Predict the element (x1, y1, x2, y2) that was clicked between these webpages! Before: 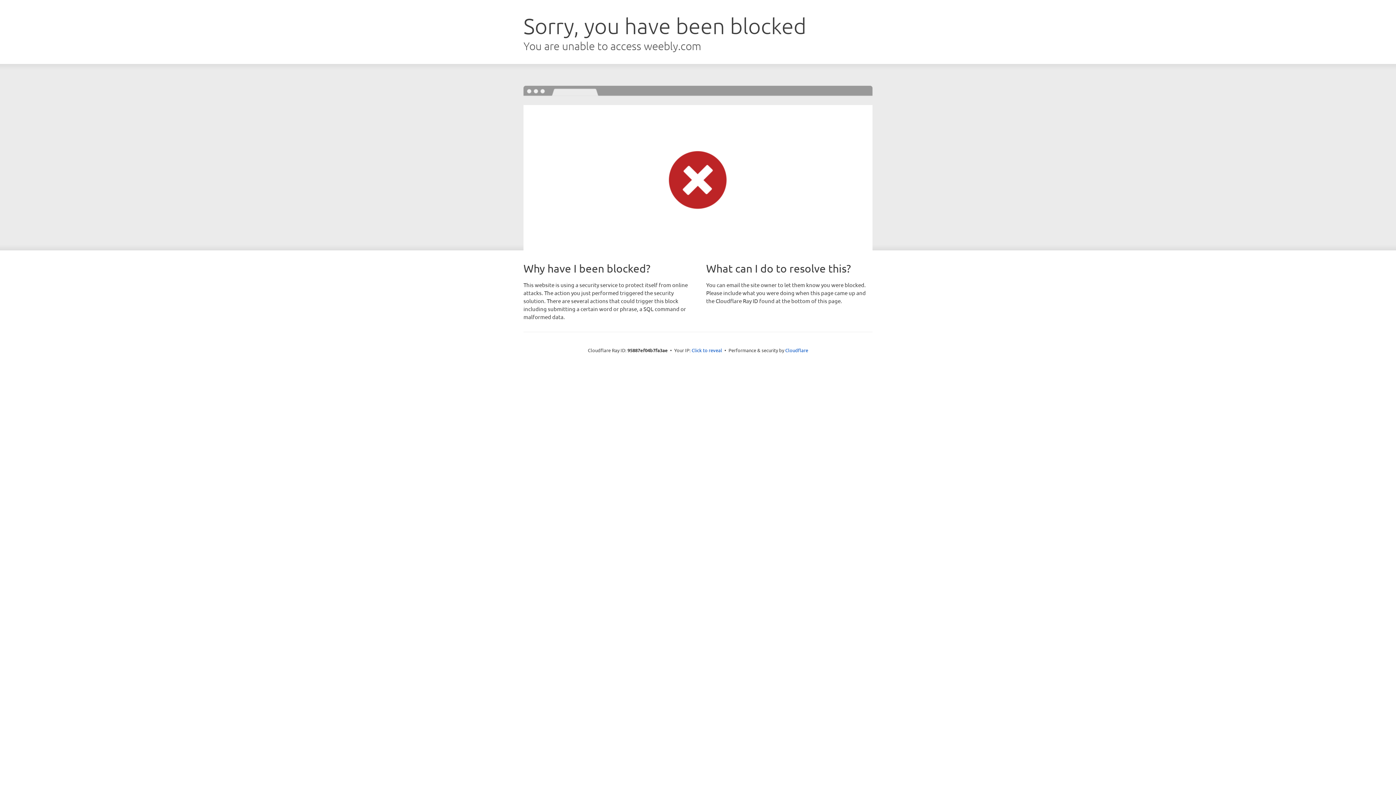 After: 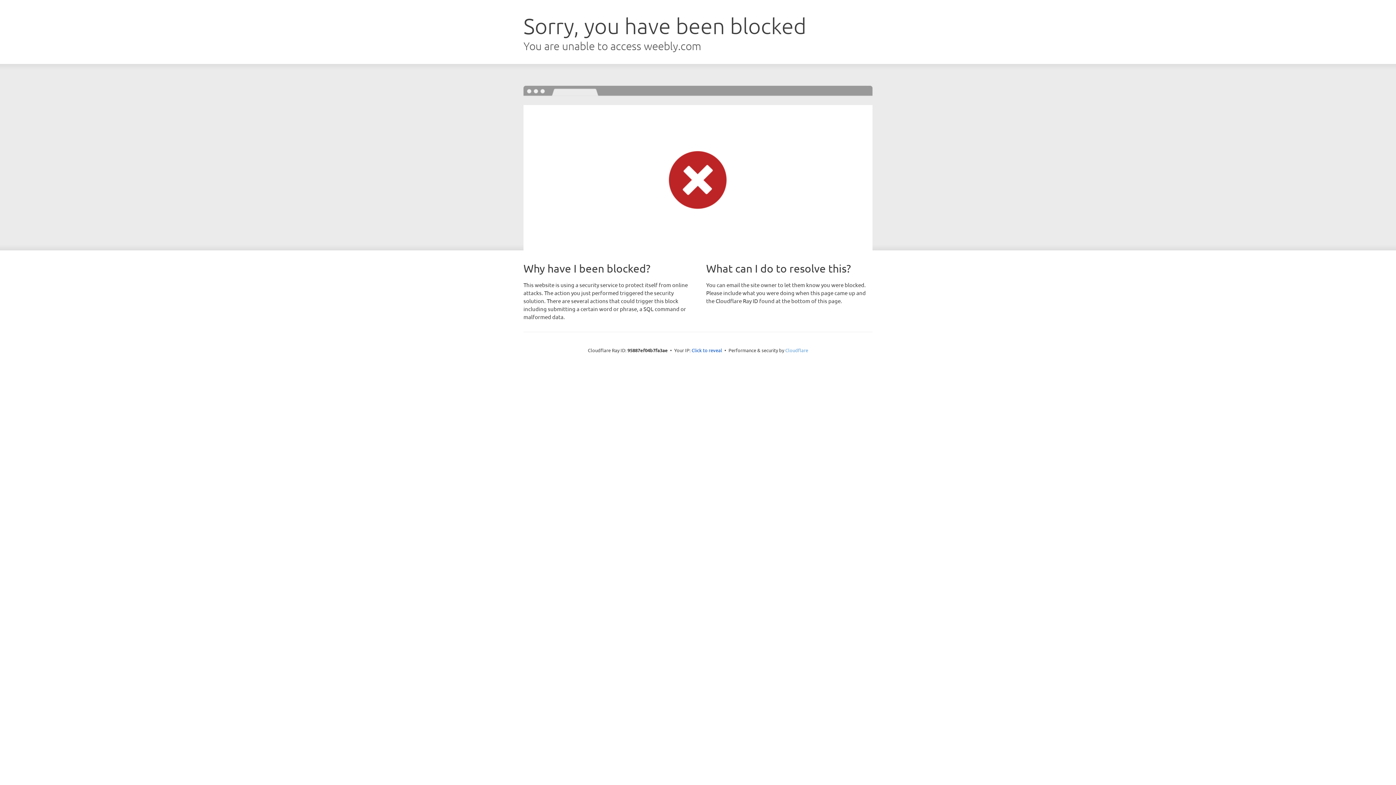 Action: label: Cloudflare bbox: (785, 347, 808, 353)